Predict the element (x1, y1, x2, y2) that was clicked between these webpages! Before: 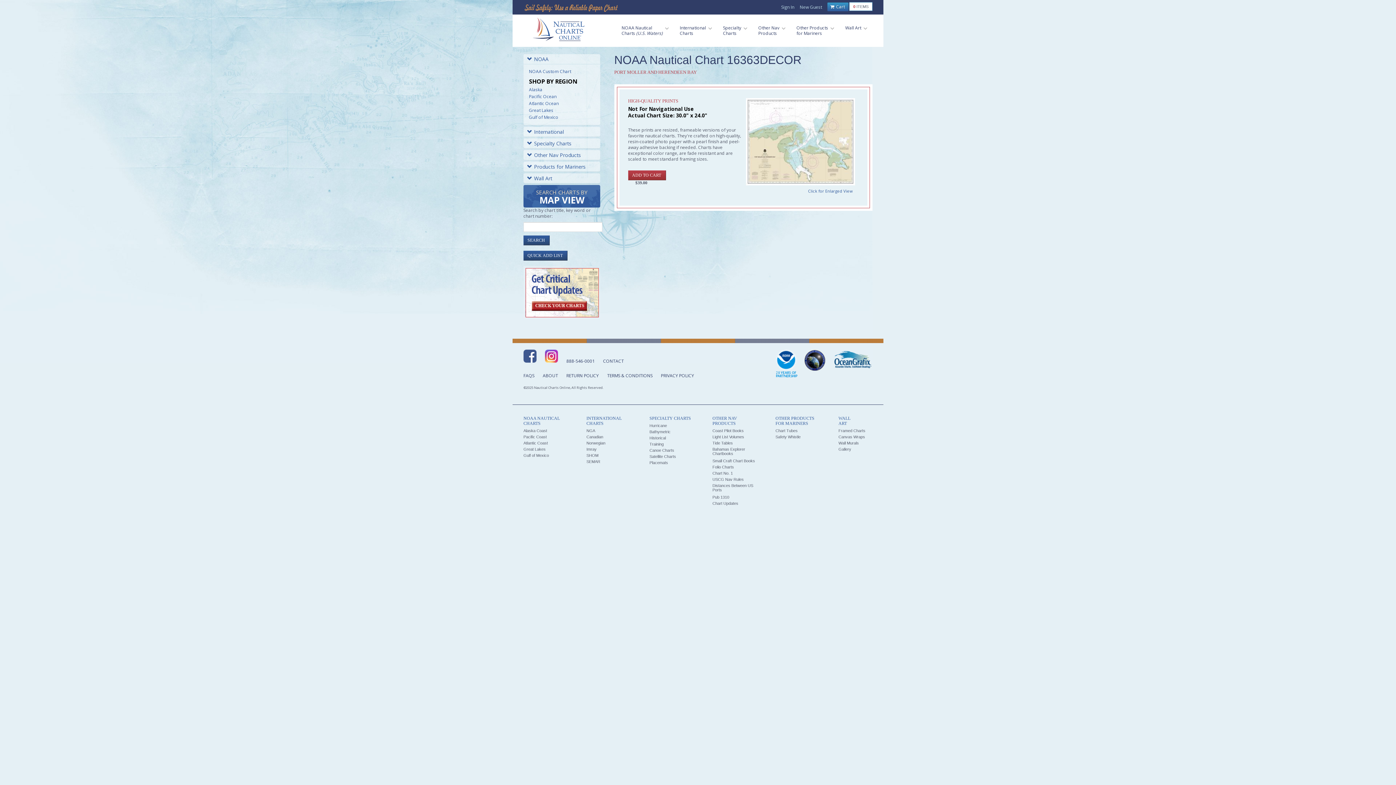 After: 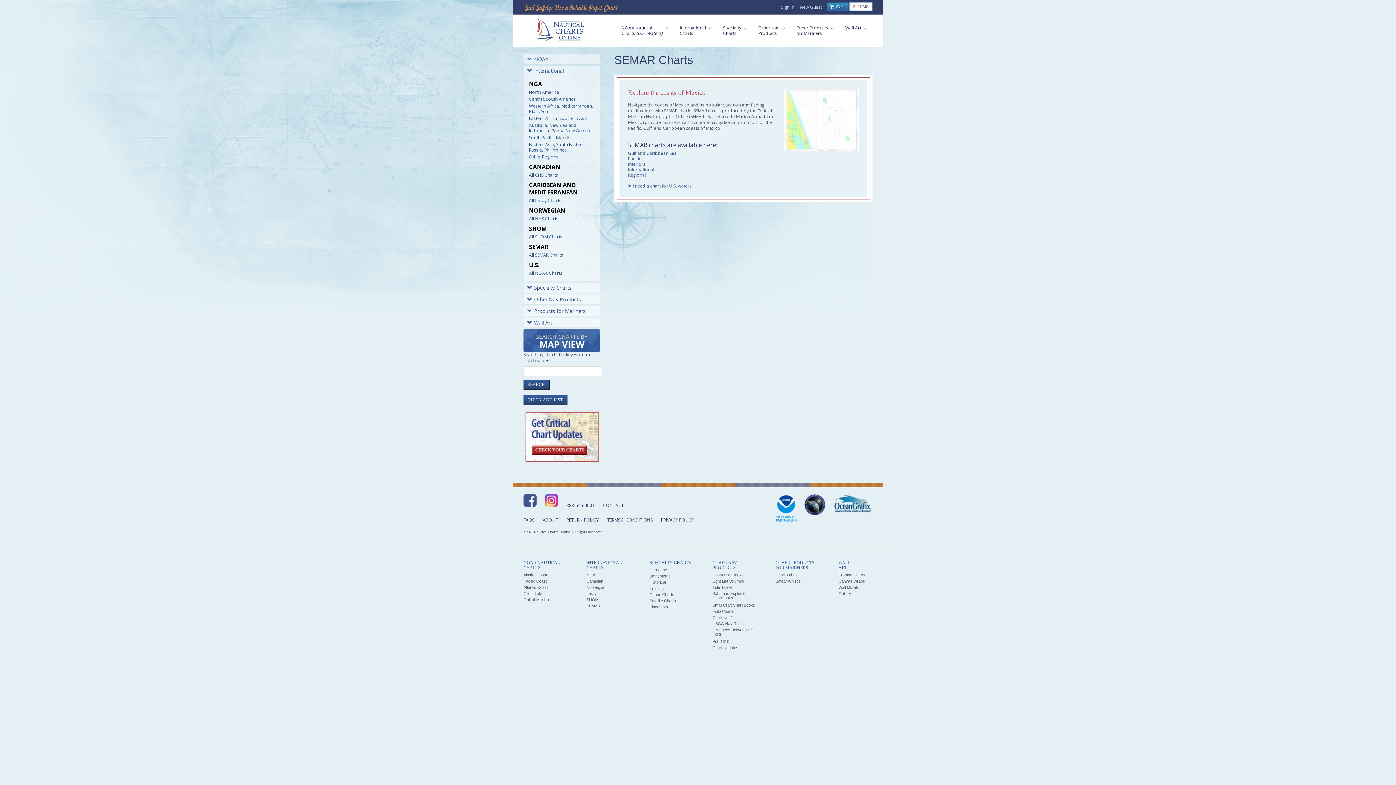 Action: label: SEMAR bbox: (586, 459, 600, 463)